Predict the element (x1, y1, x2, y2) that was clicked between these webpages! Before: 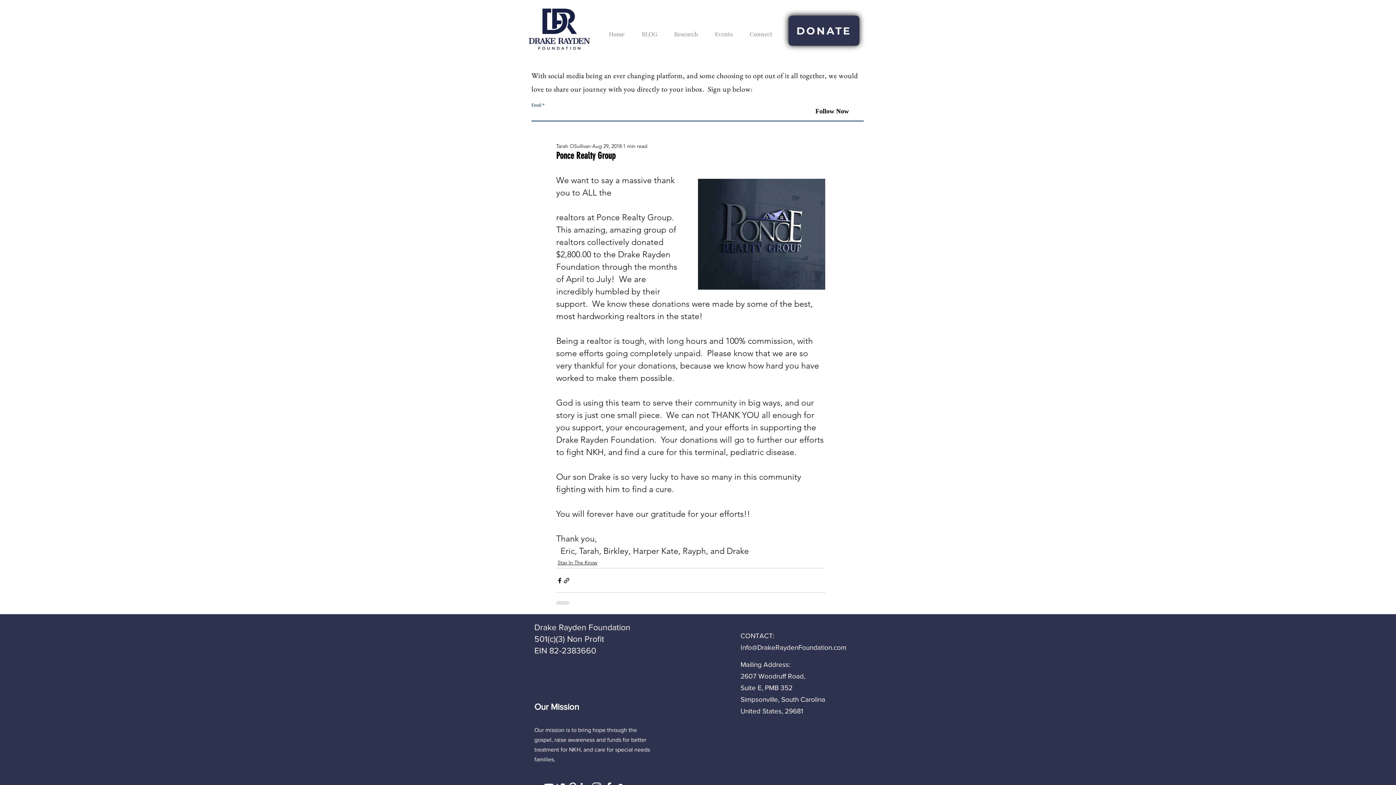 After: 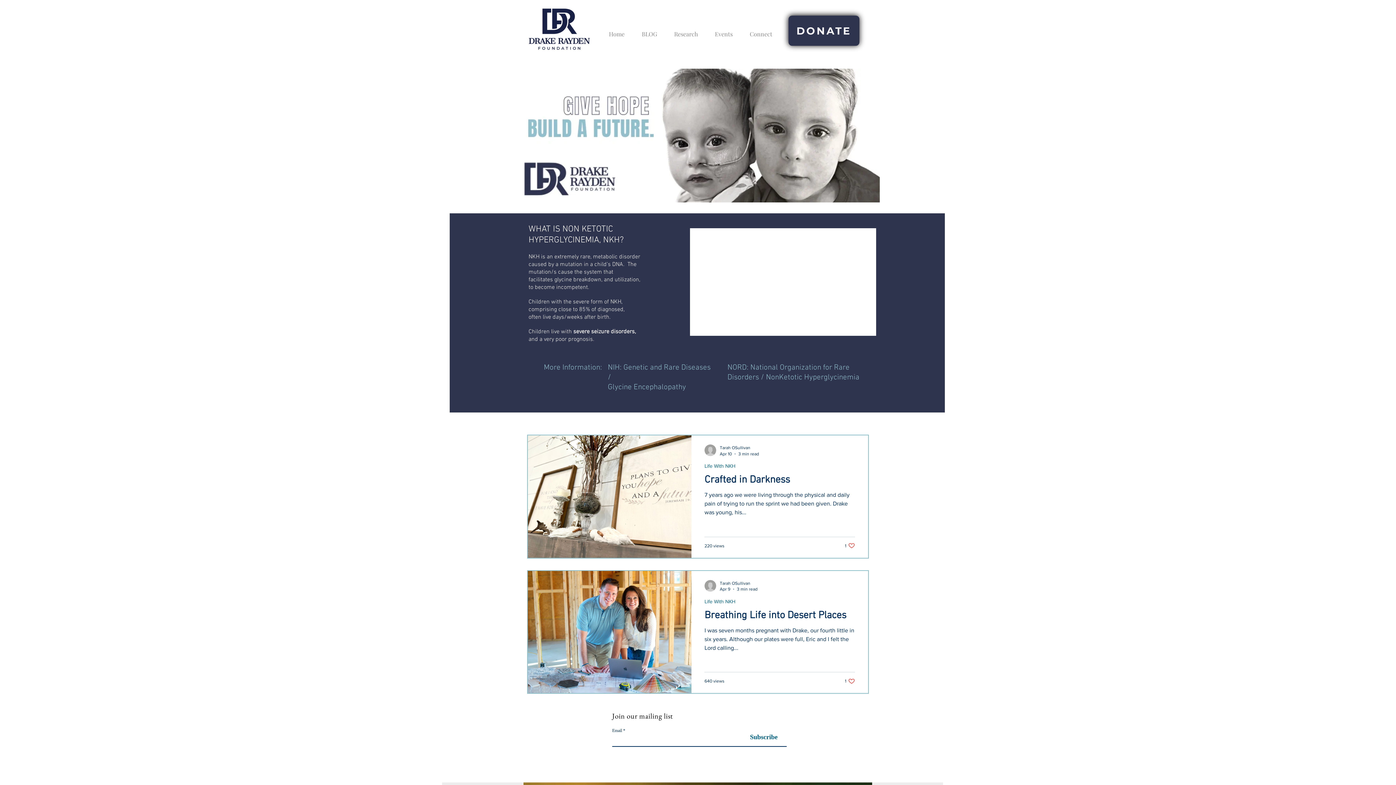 Action: label: Home bbox: (600, 20, 633, 41)